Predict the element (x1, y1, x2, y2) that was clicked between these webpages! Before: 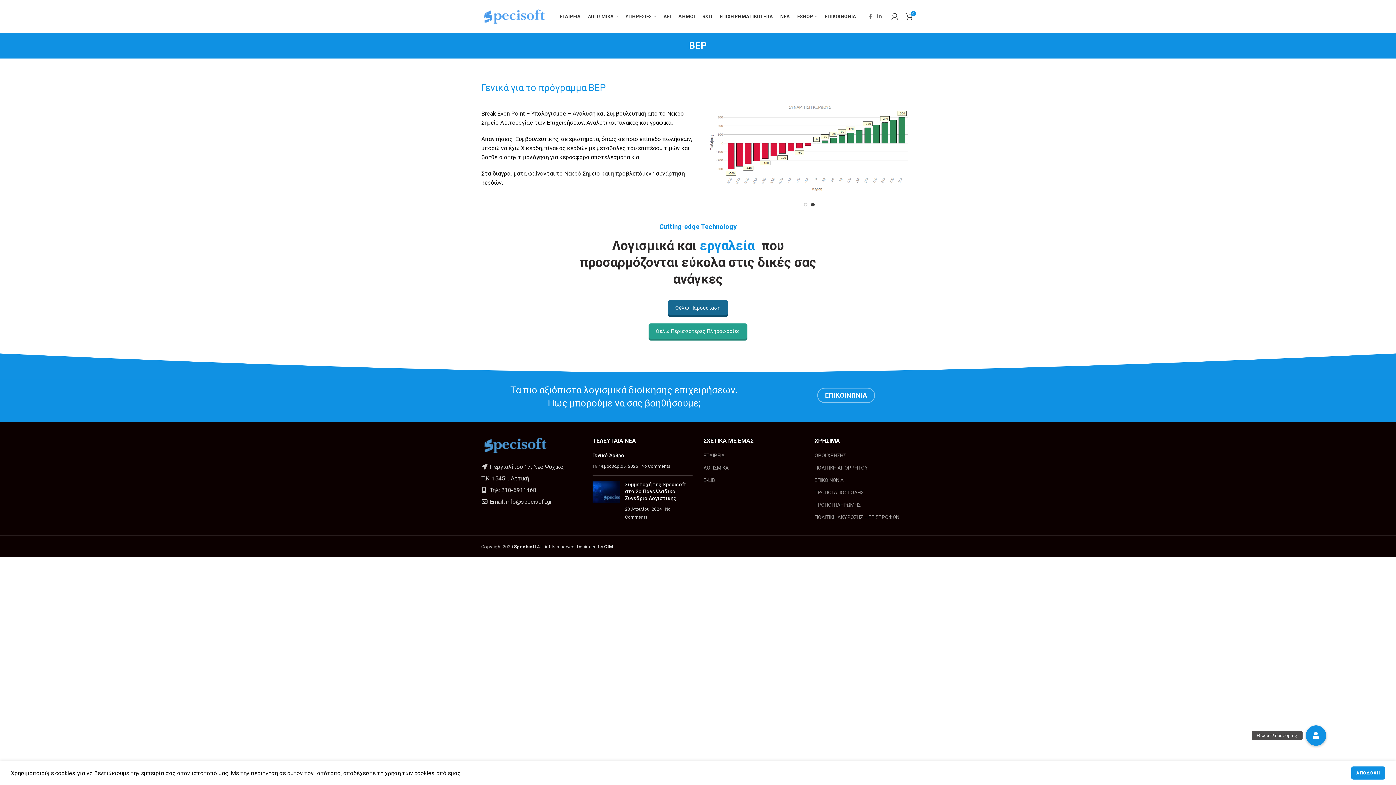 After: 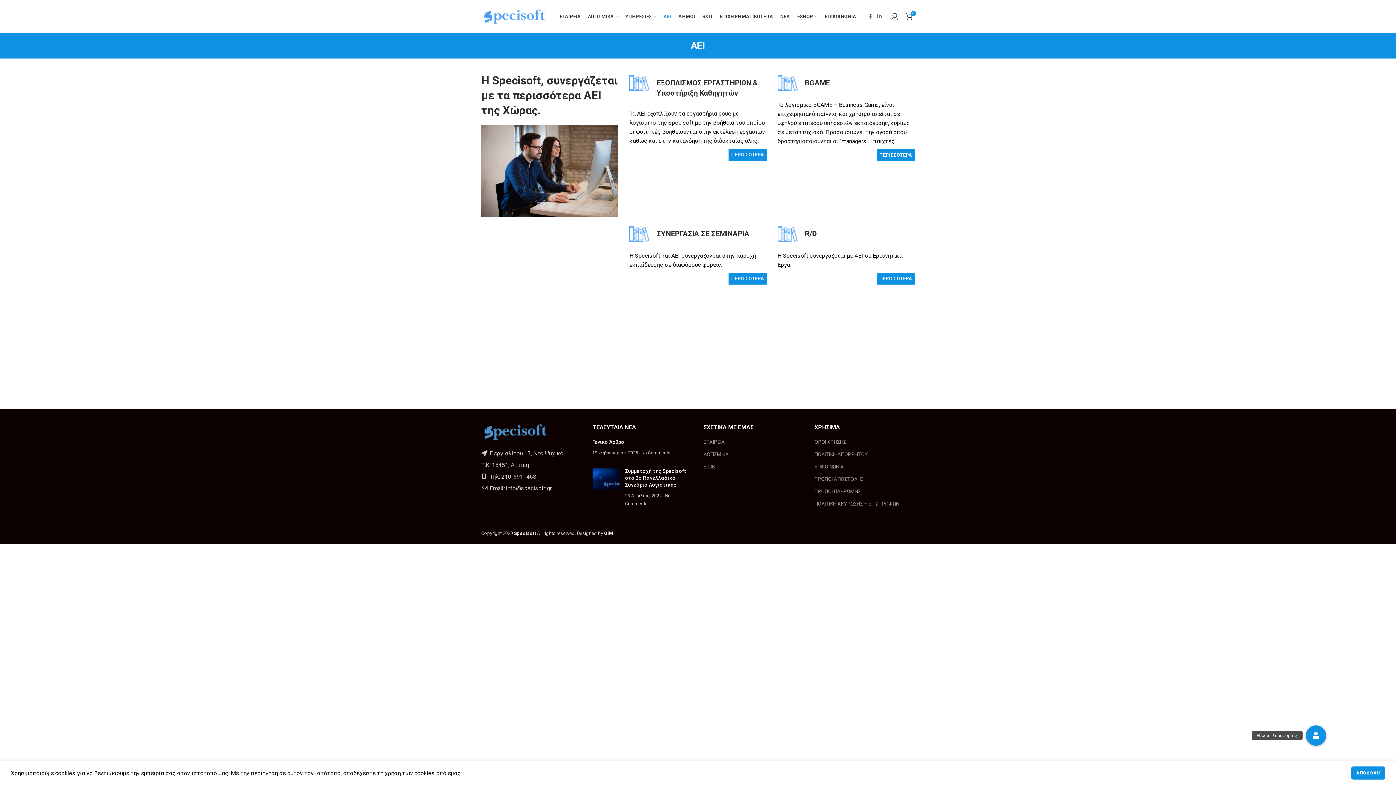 Action: label: ΑΕΙ bbox: (660, 9, 674, 23)